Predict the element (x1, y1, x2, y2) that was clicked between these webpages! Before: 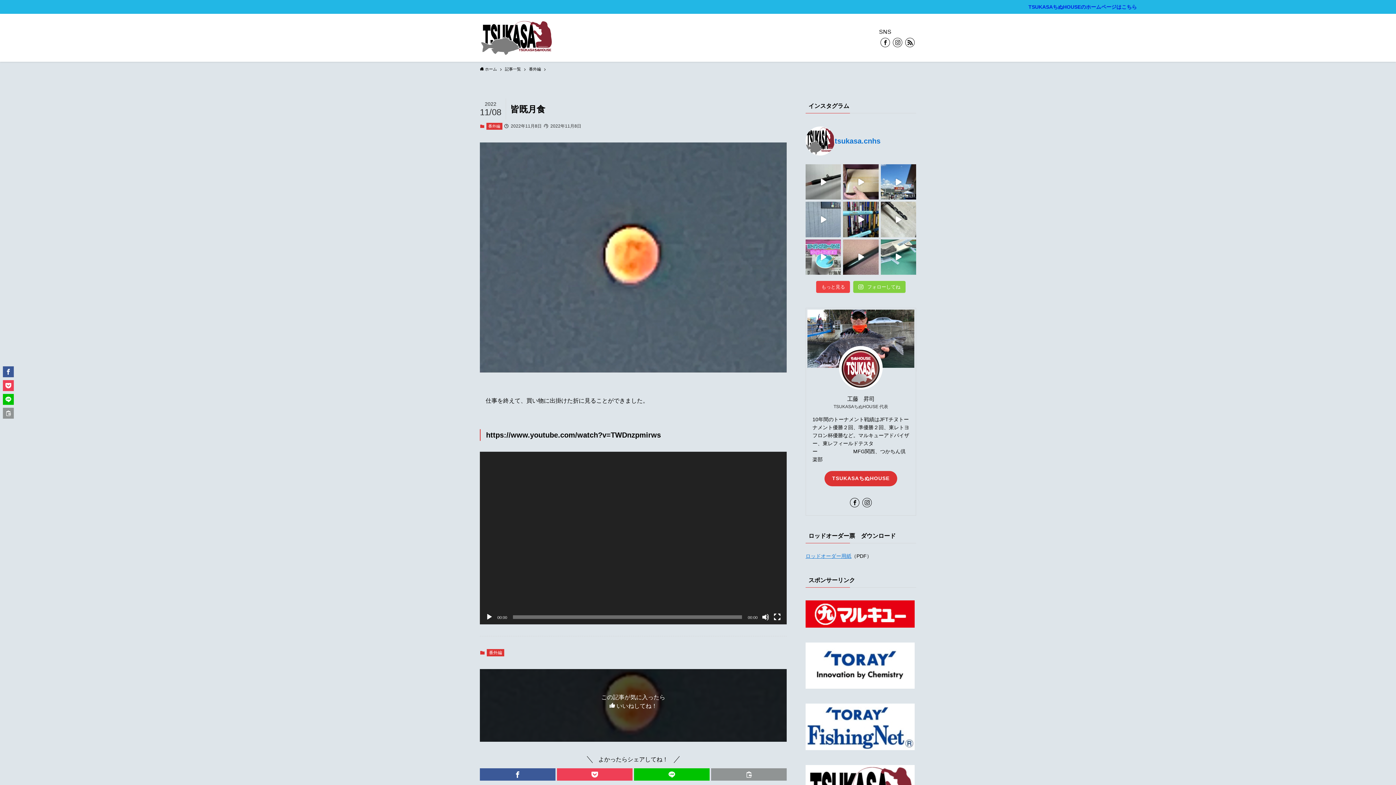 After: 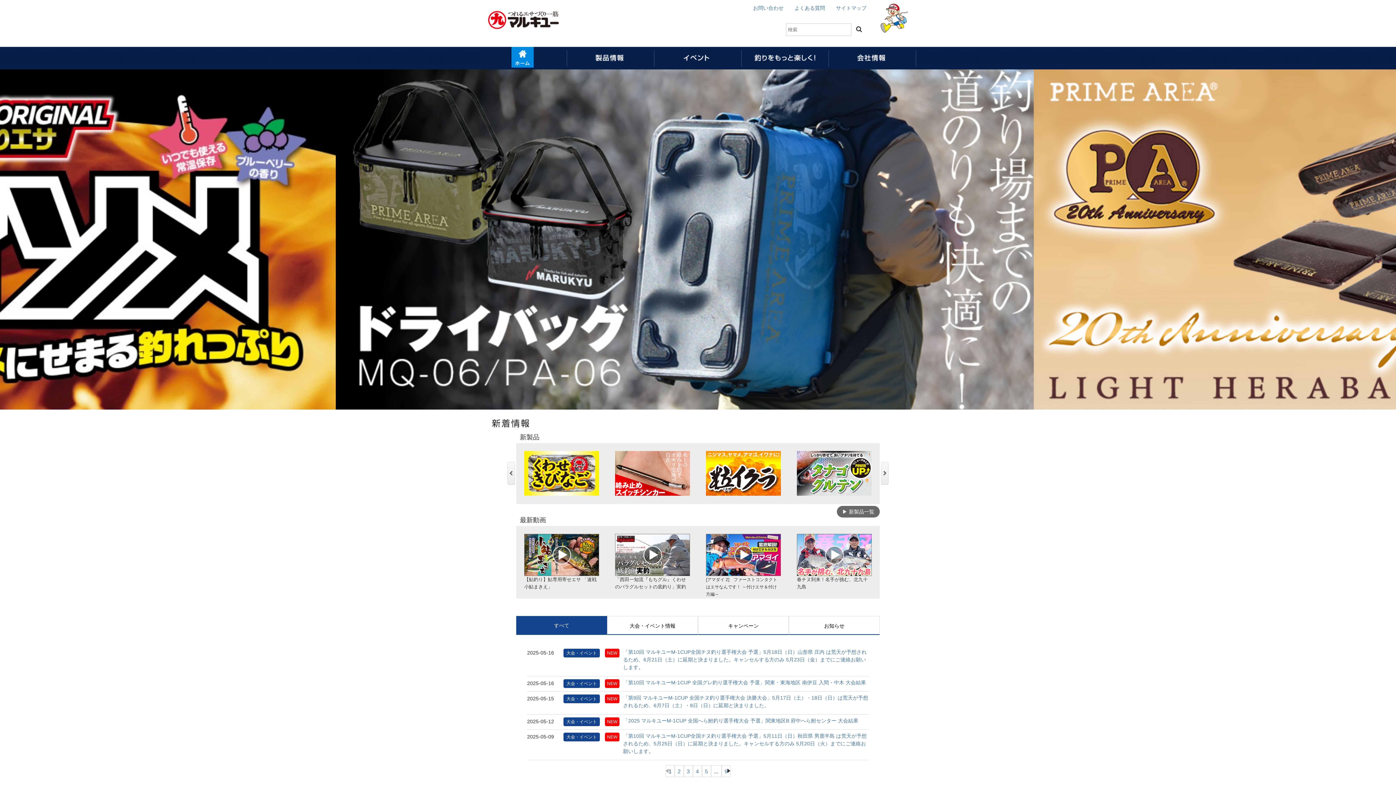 Action: bbox: (805, 623, 914, 628)